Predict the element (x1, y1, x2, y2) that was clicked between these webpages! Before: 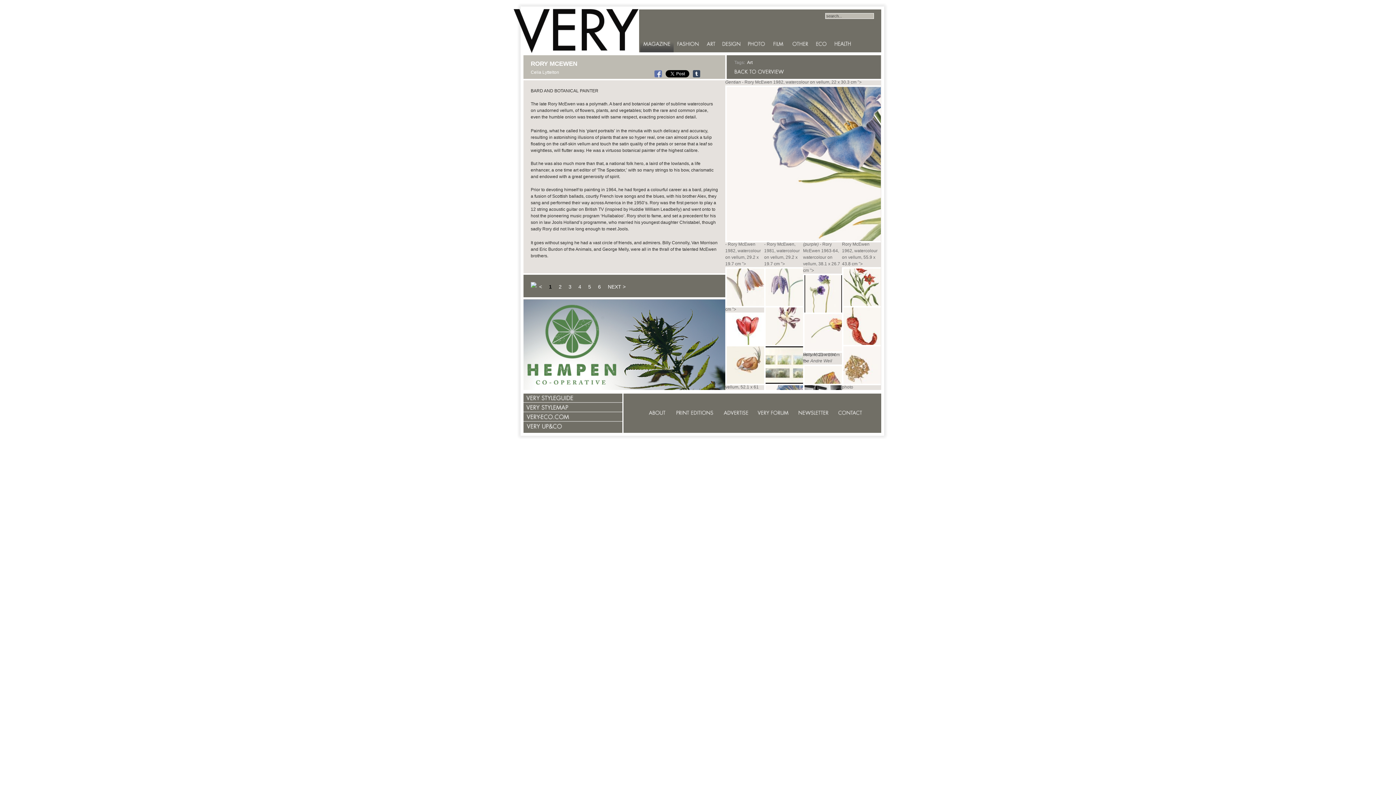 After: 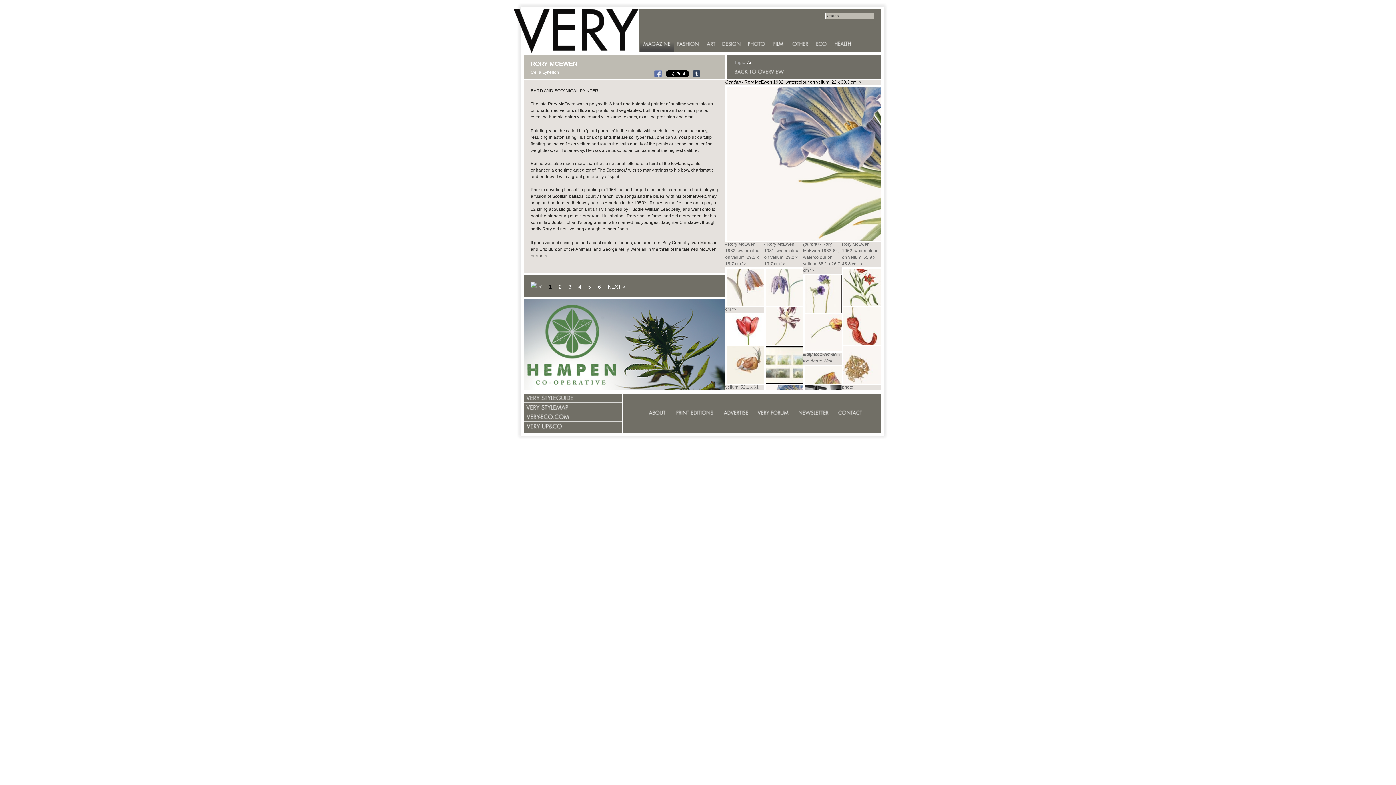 Action: bbox: (725, 79, 881, 243) label: Gentian - Rory McEwen 1982, watercolour on vellum, 22 x 30.3 cm ">